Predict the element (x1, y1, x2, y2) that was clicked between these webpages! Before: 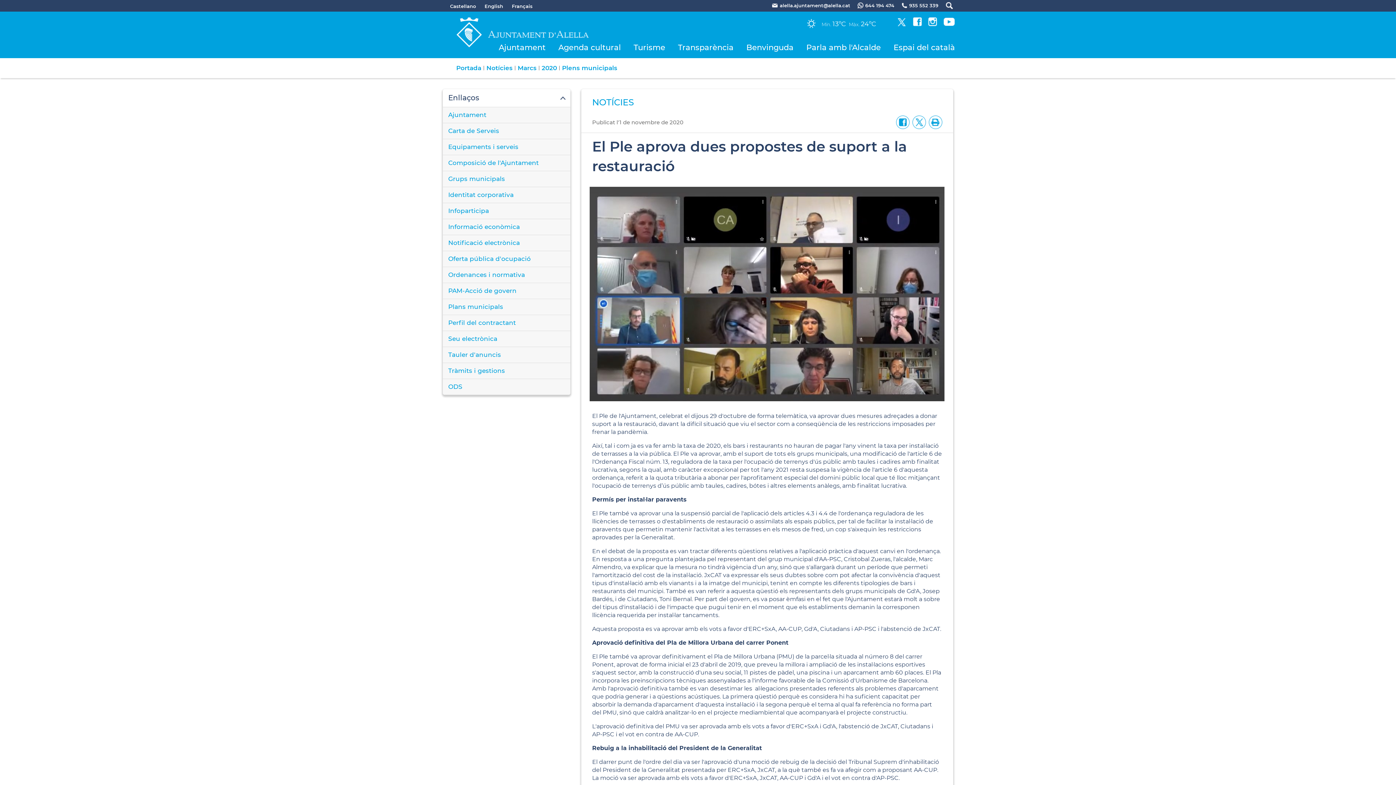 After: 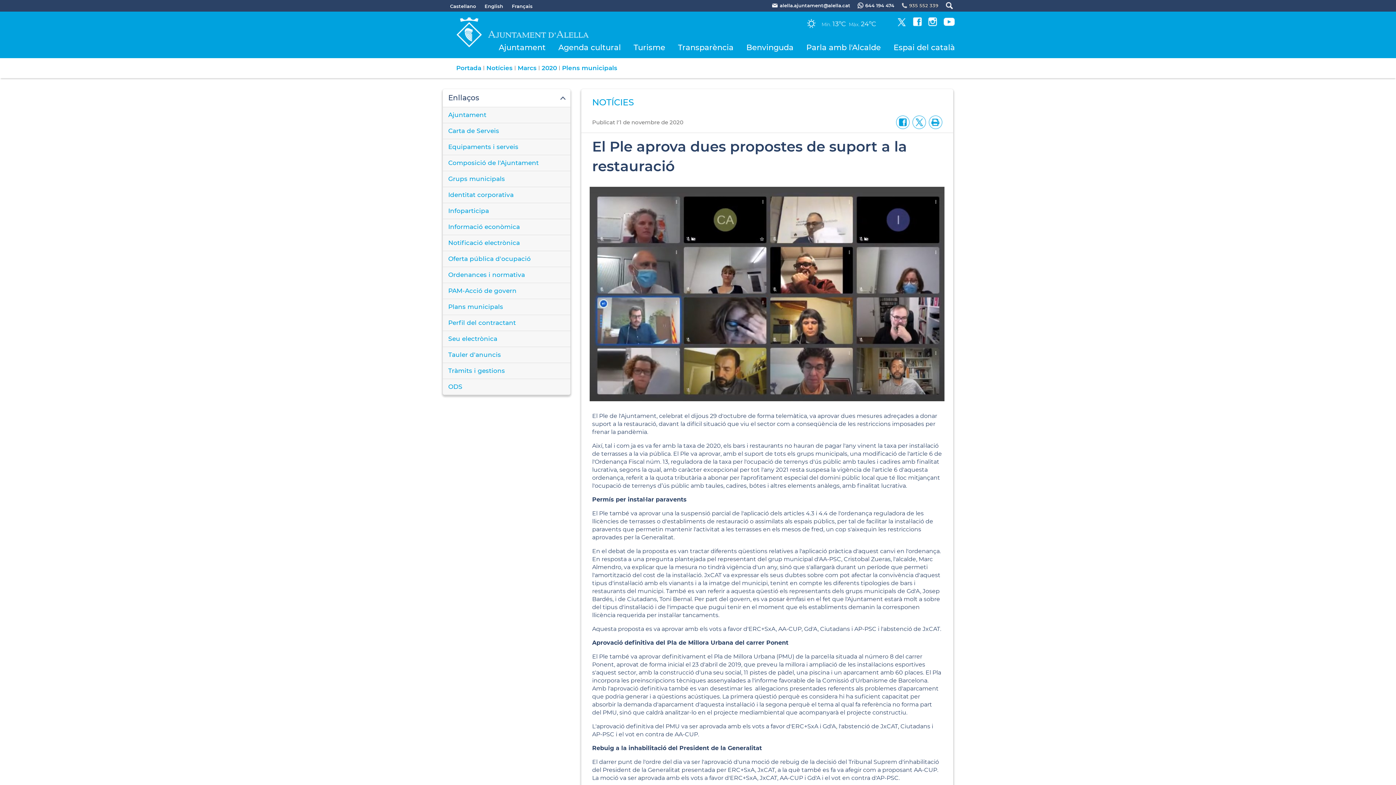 Action: bbox: (894, 0, 938, 10) label: 935 552 339